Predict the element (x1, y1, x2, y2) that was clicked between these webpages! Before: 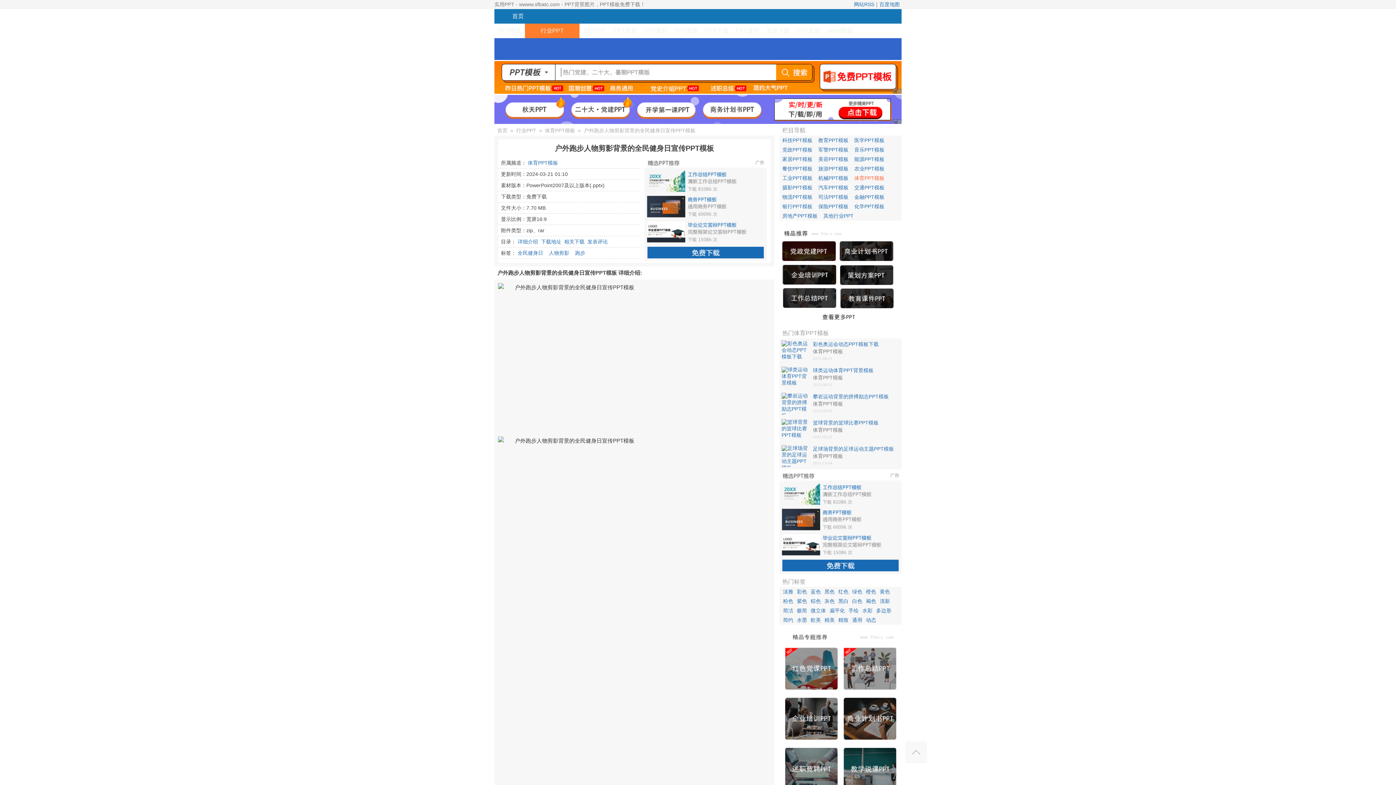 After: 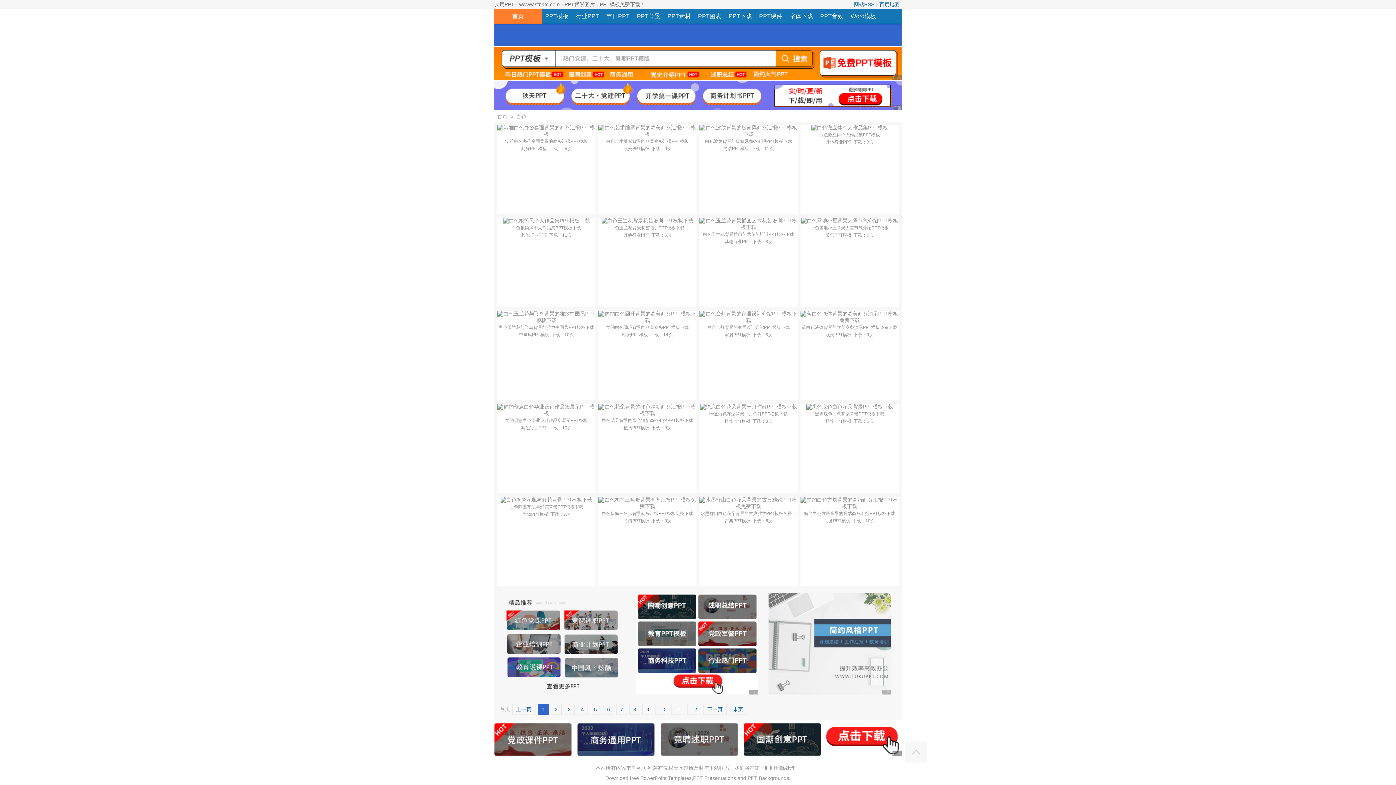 Action: bbox: (848, 596, 862, 606) label: 白色